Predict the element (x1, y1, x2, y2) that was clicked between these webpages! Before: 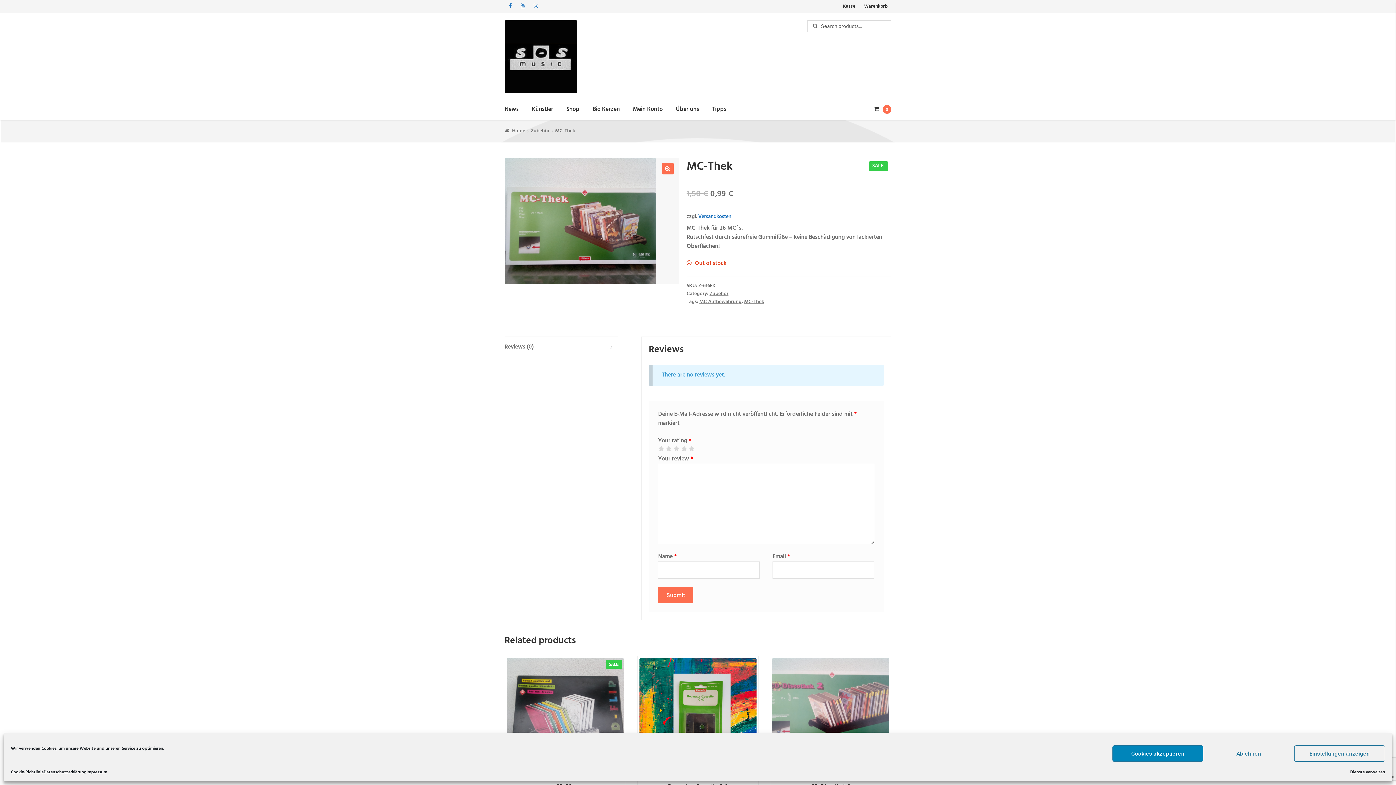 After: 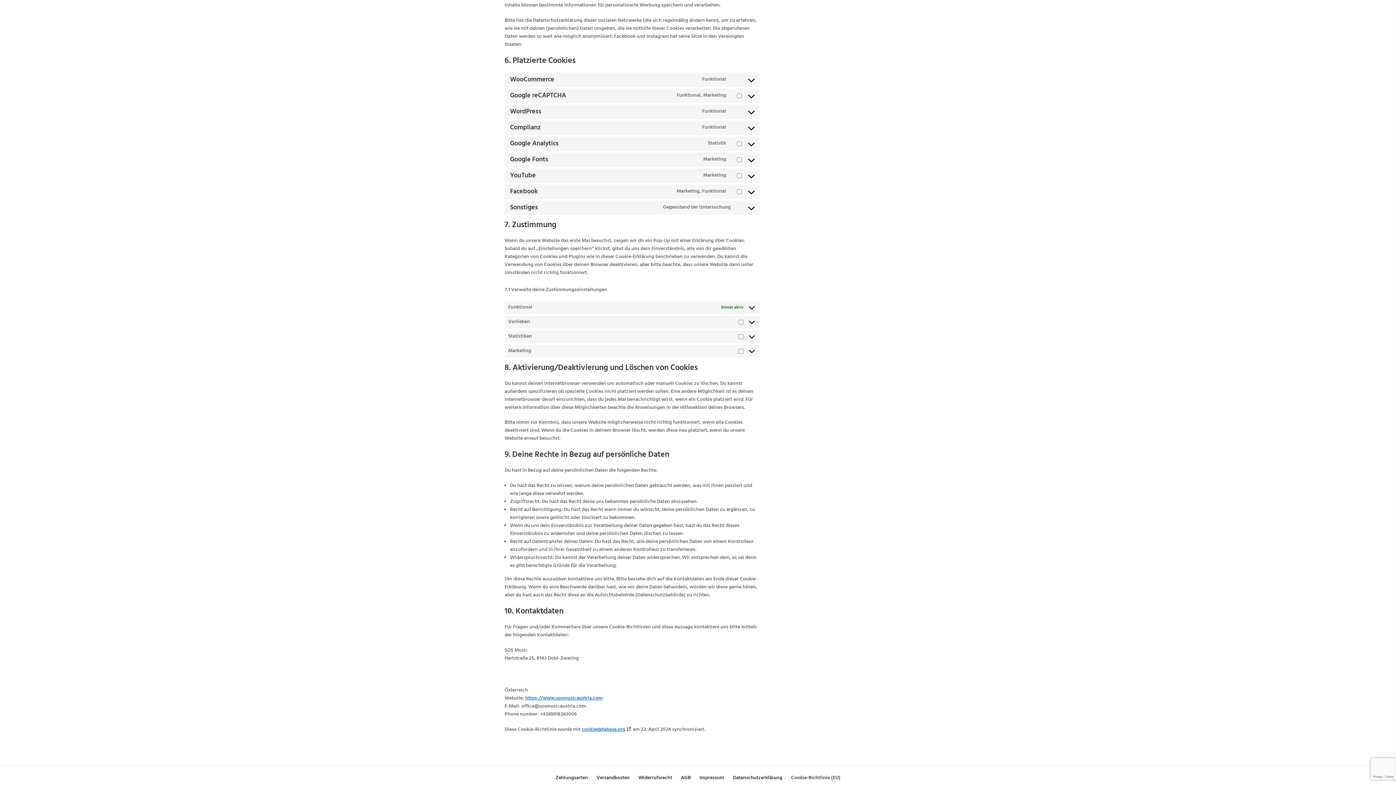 Action: bbox: (1350, 769, 1385, 776) label: Dienste verwalten